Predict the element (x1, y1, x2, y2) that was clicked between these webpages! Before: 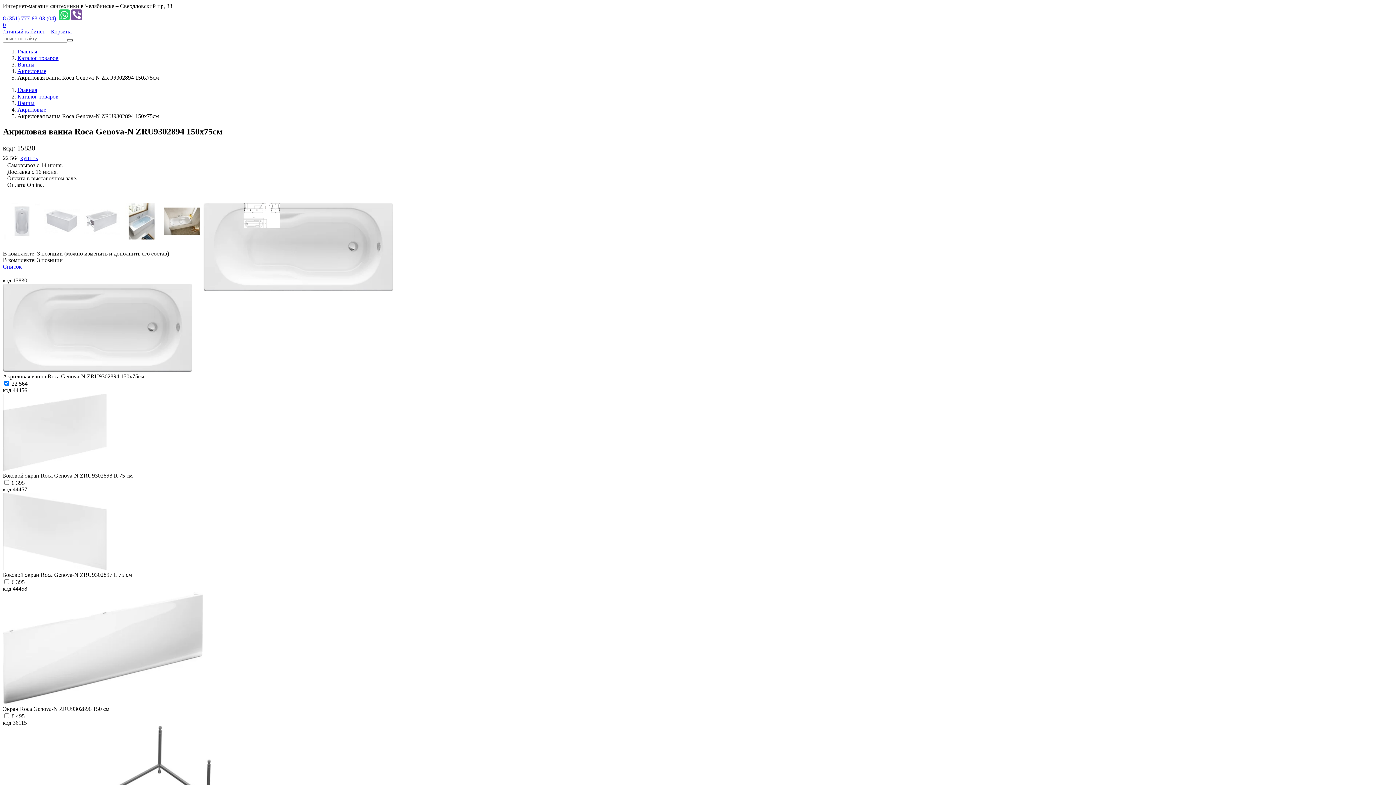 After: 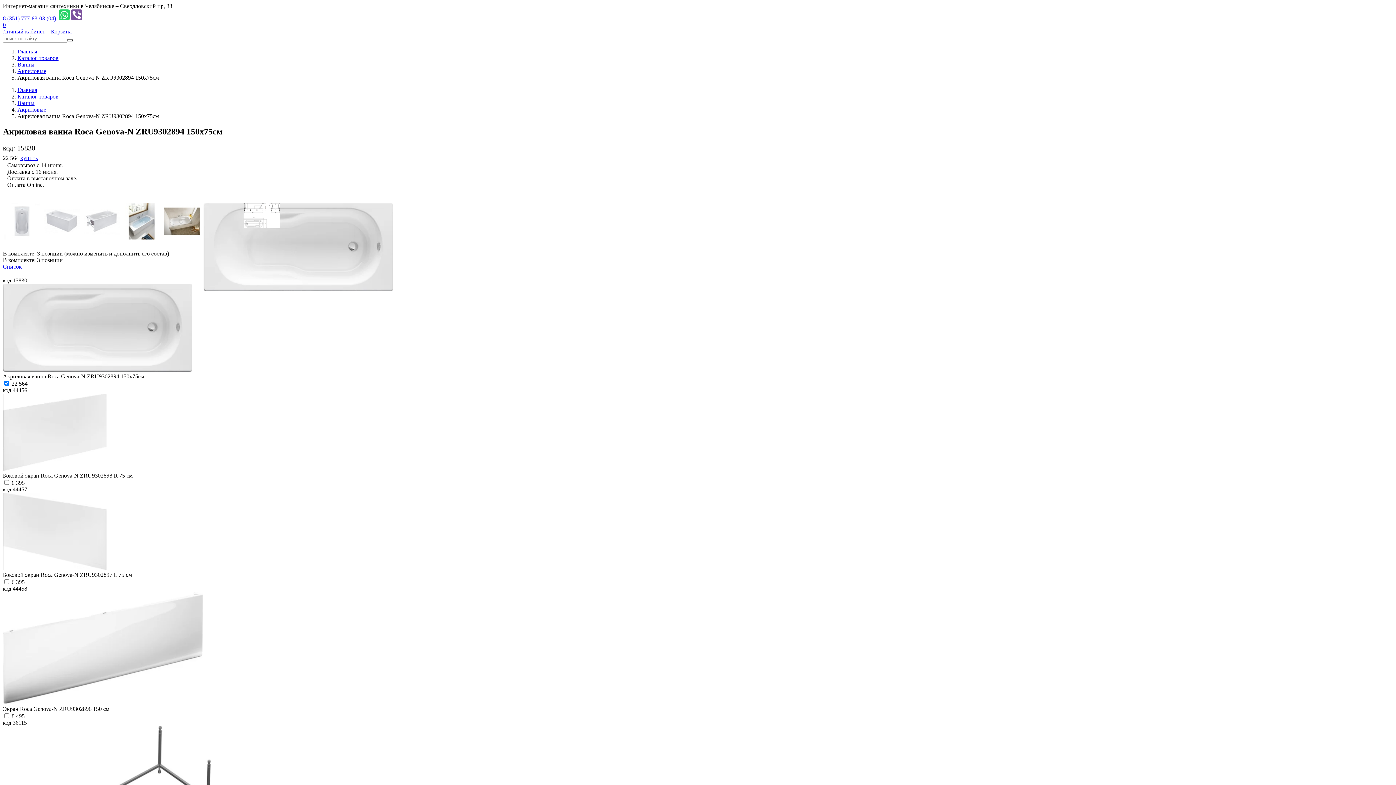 Action: bbox: (2, 466, 106, 472)